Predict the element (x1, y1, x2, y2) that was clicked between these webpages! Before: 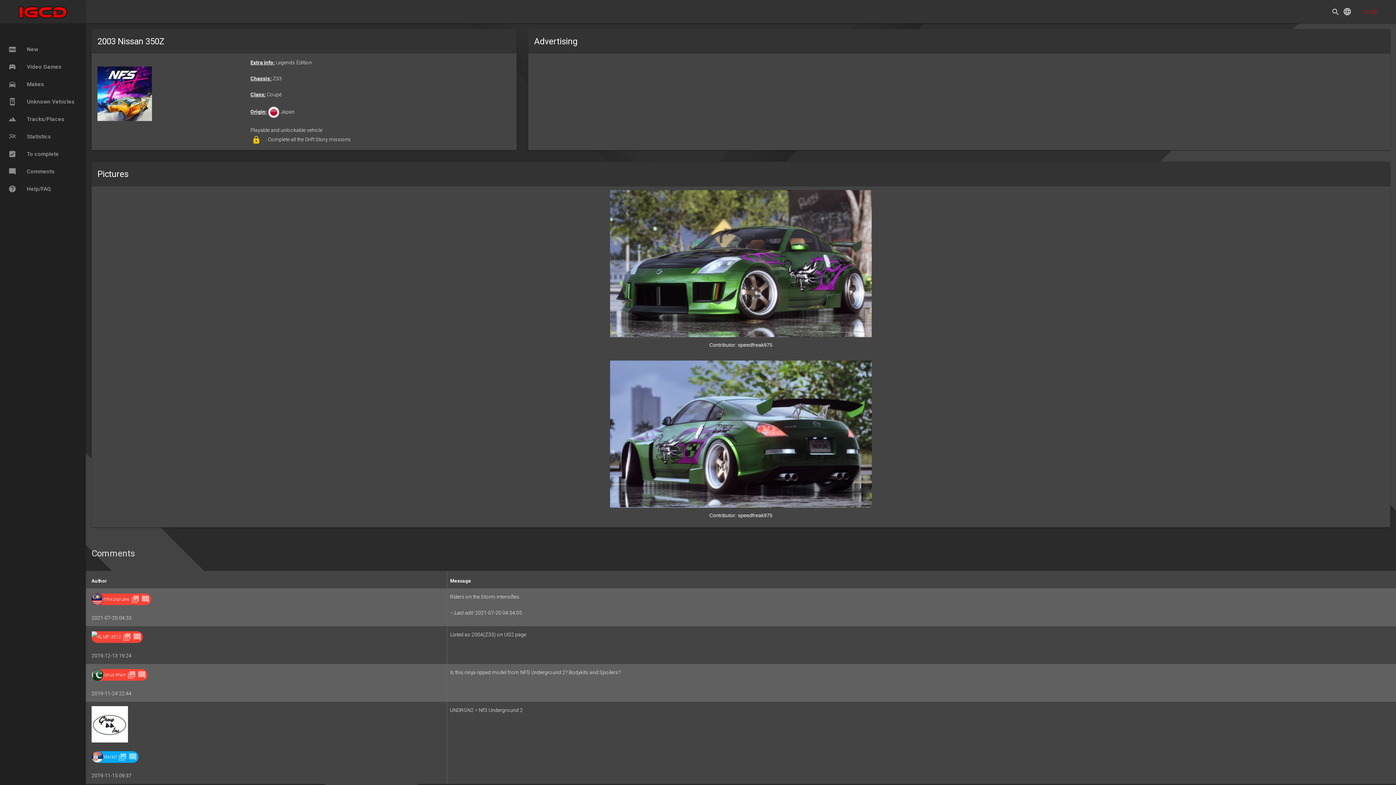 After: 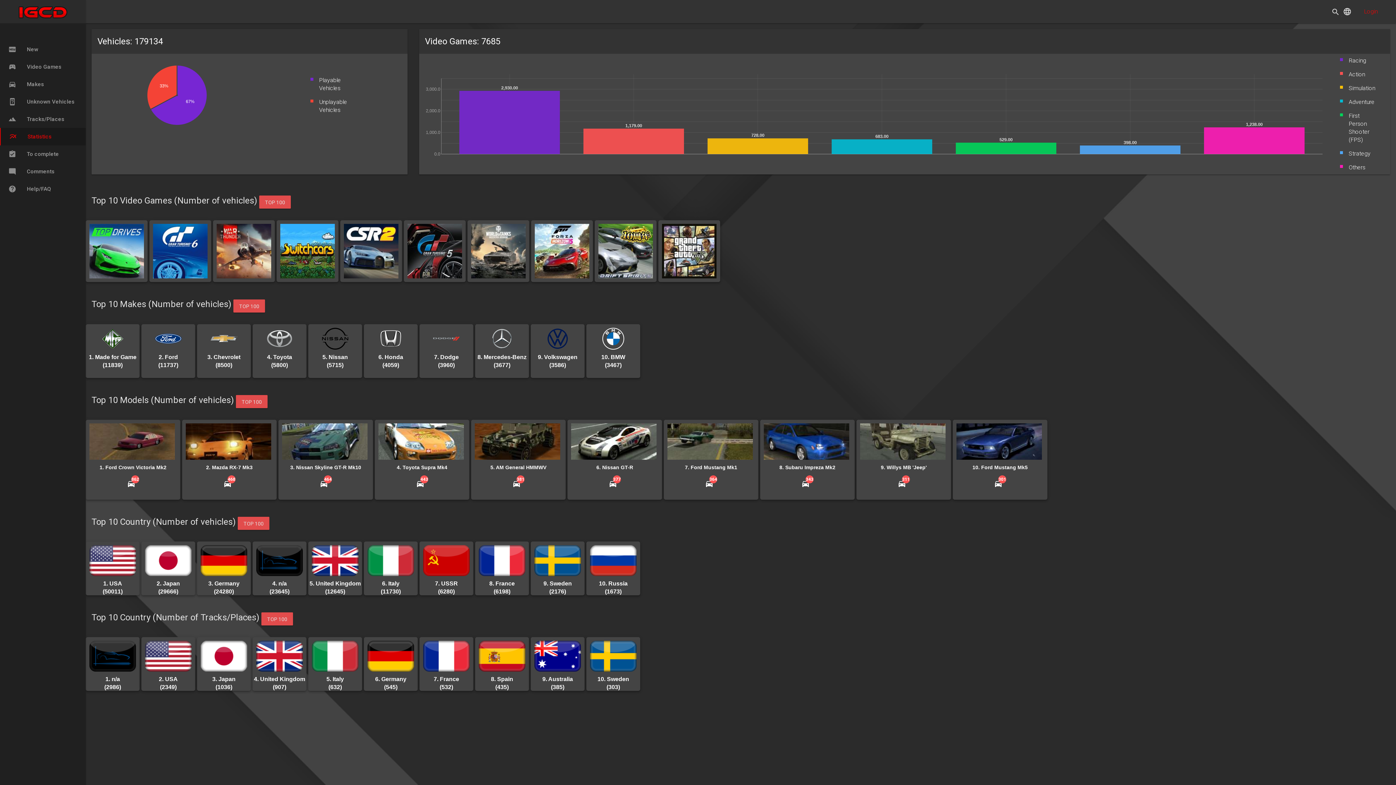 Action: label: multiline_chart Statistics bbox: (0, 128, 92, 145)